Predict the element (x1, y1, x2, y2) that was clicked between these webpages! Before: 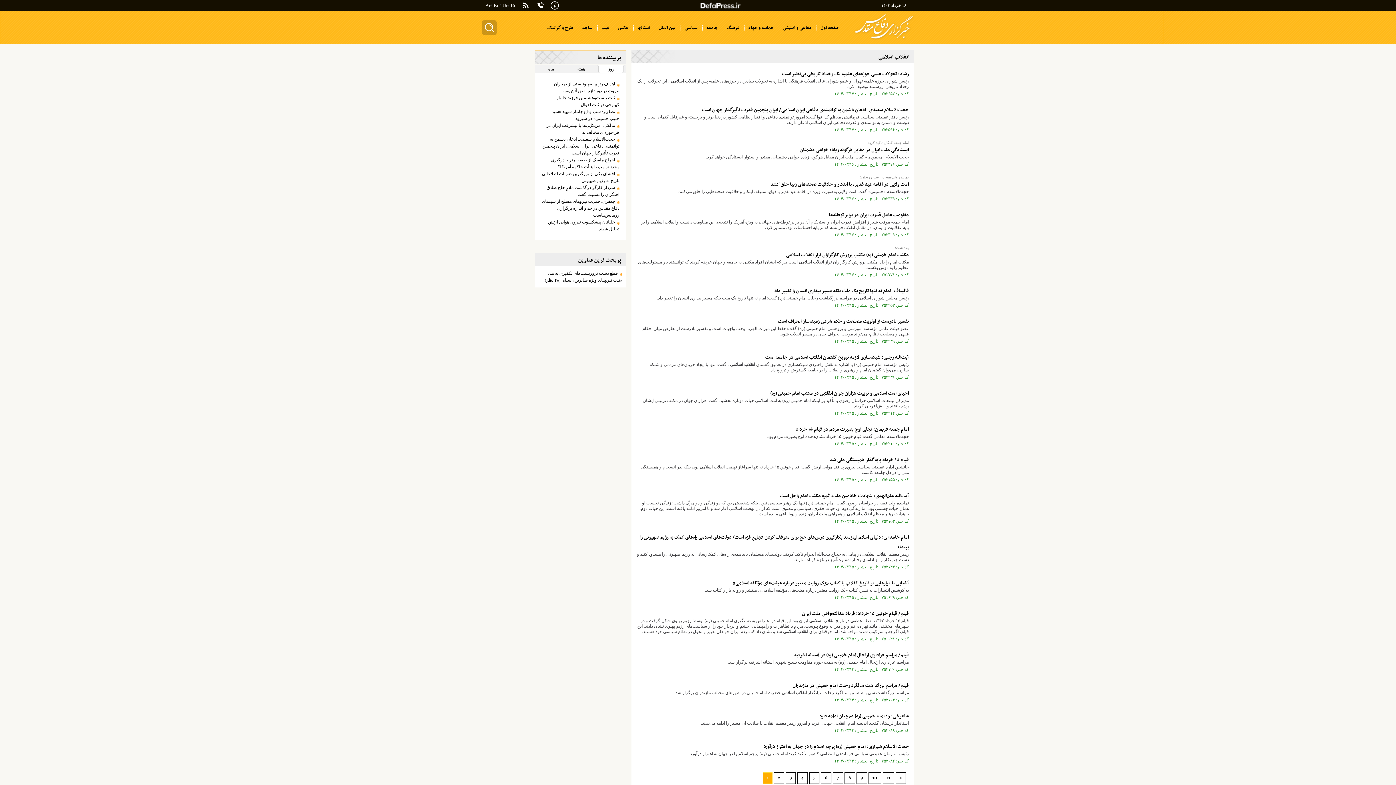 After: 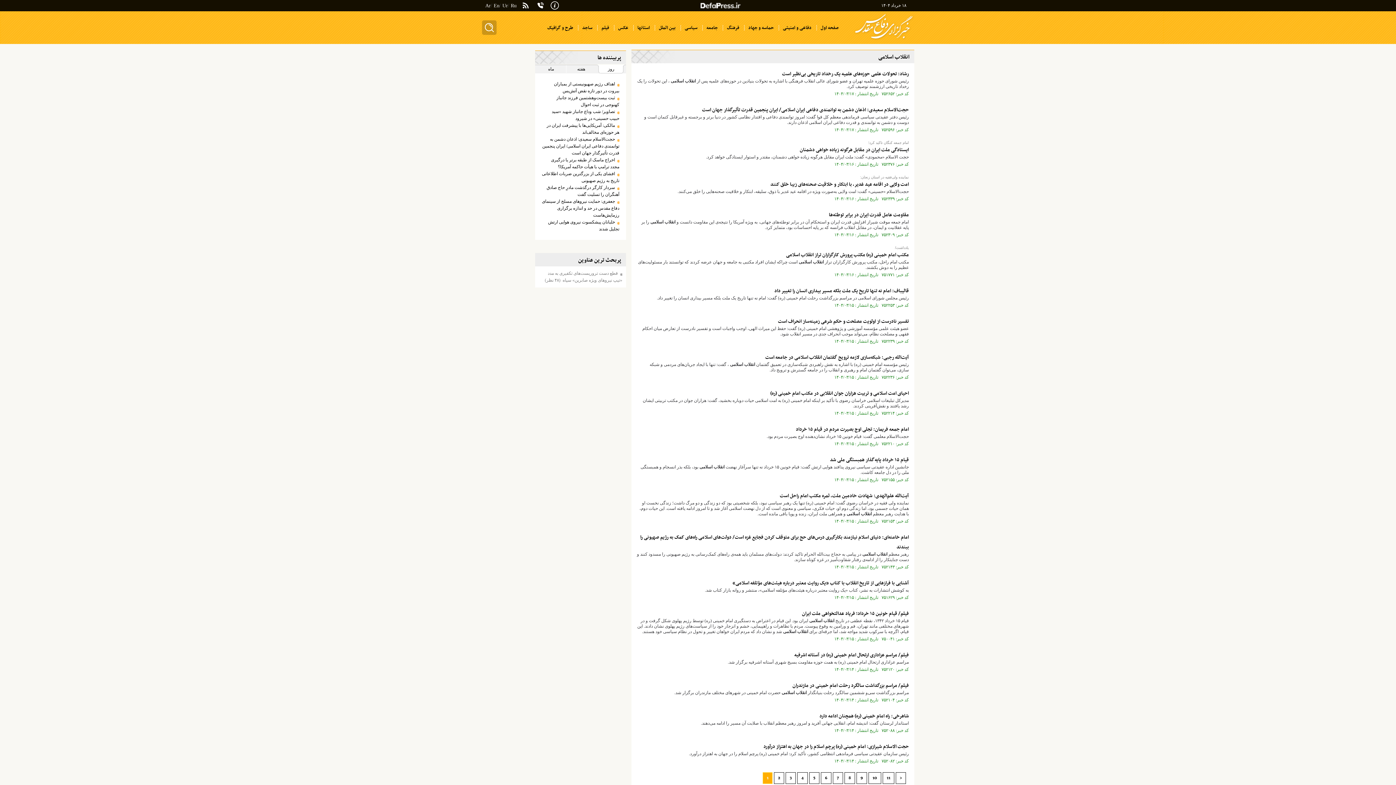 Action: label: قطع دست تروریست‌های تکفیری به مدد «تیپ نیرو‌های ویژه صابرین» سپاه  (۴۸ نظر) bbox: (538, 270, 622, 284)